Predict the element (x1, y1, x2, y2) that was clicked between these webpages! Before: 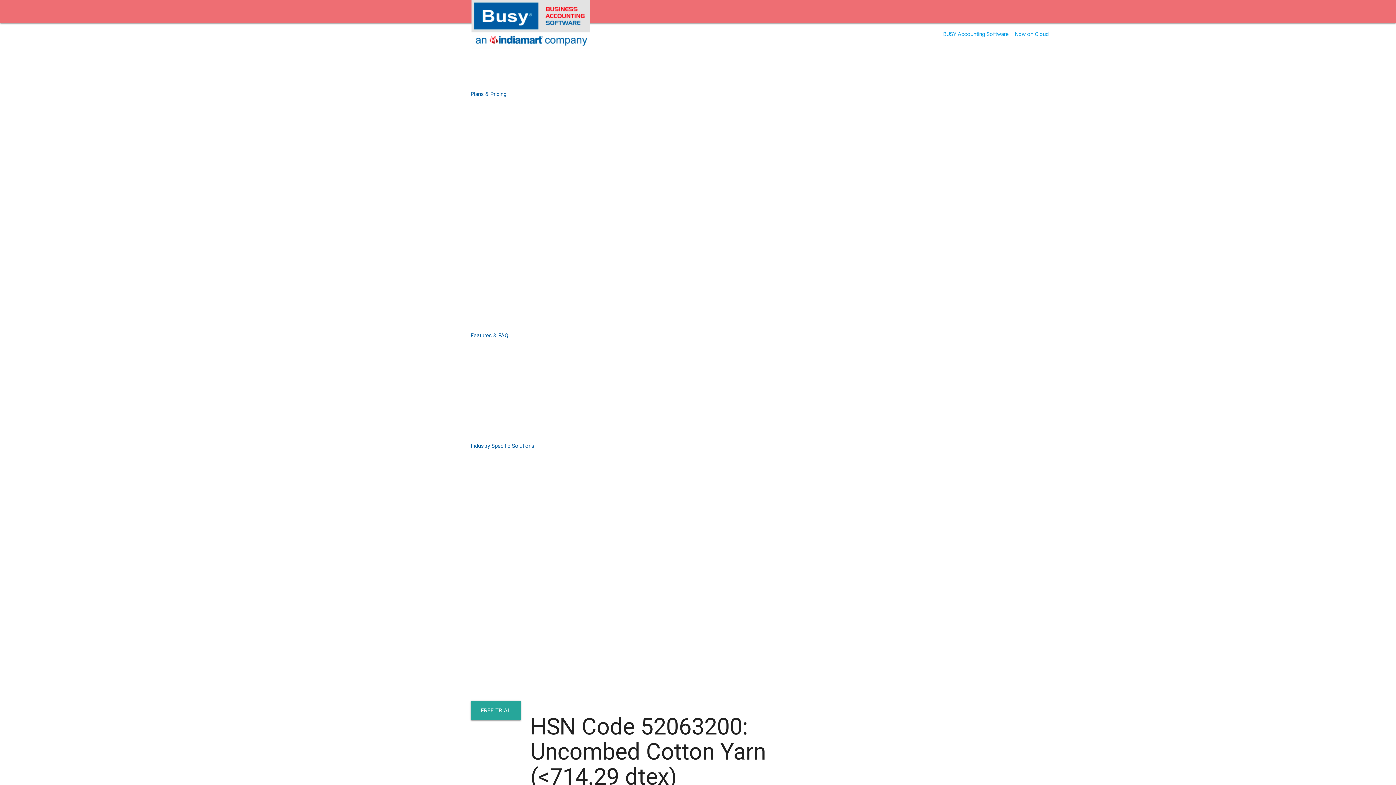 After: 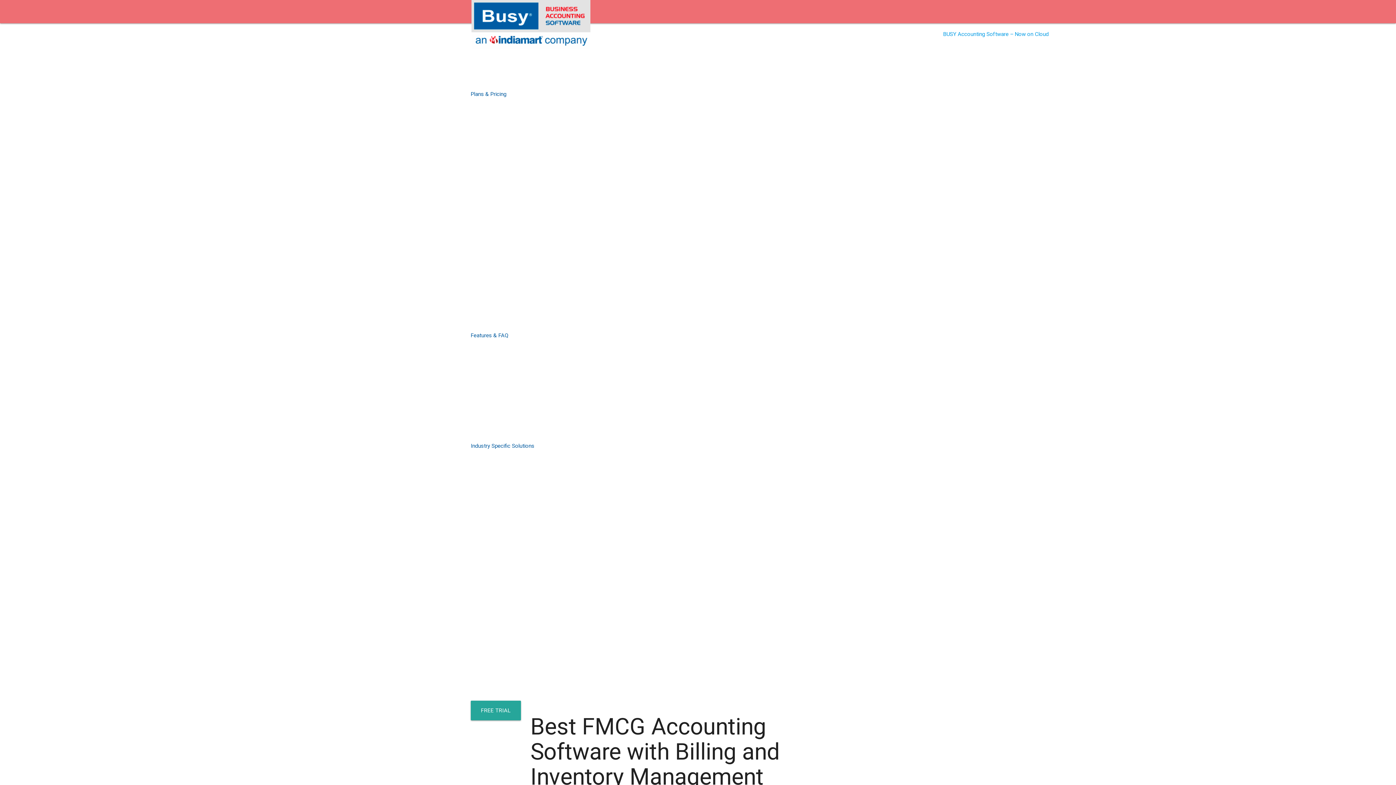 Action: label: FMCG bbox: (561, 457, 586, 501)